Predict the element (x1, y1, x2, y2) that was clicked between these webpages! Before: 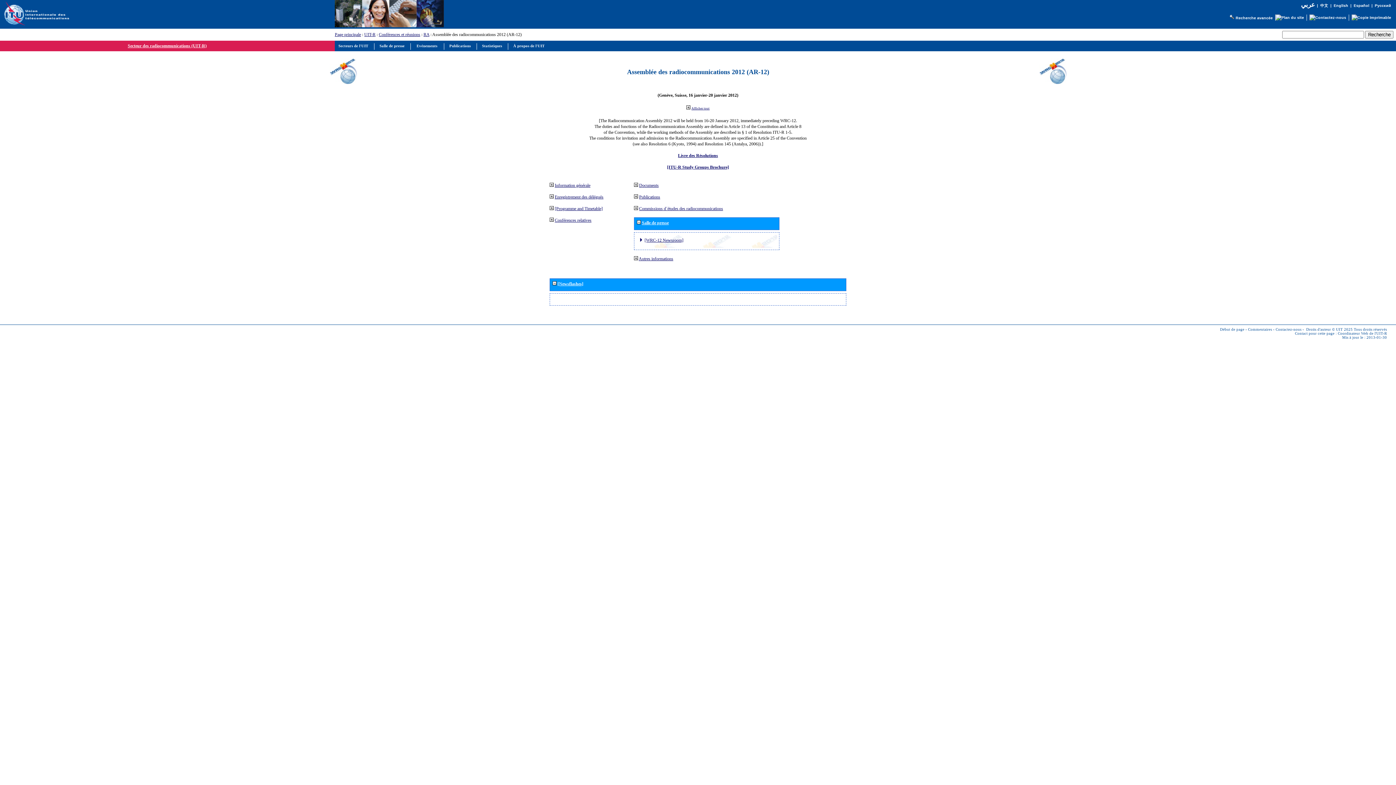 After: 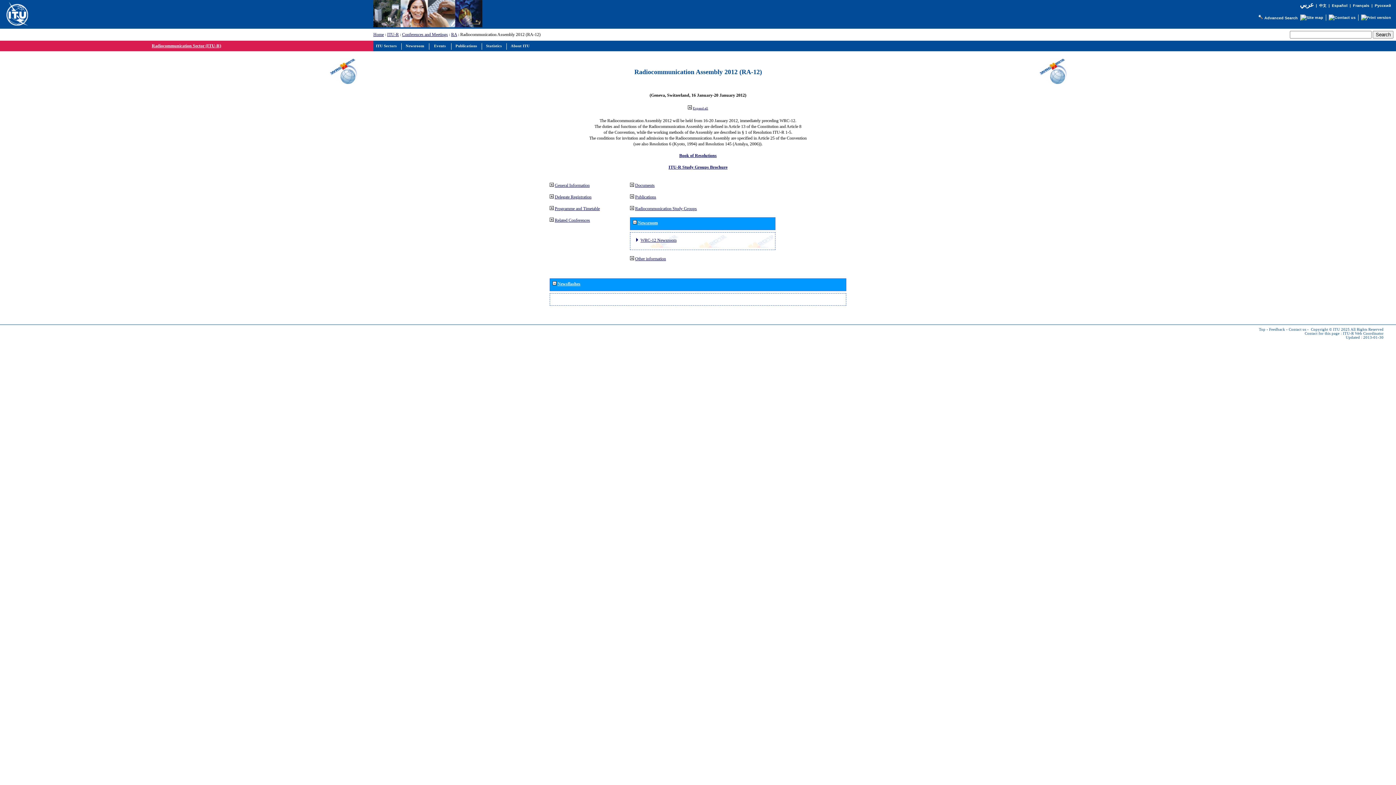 Action: label: English bbox: (1334, 3, 1348, 7)